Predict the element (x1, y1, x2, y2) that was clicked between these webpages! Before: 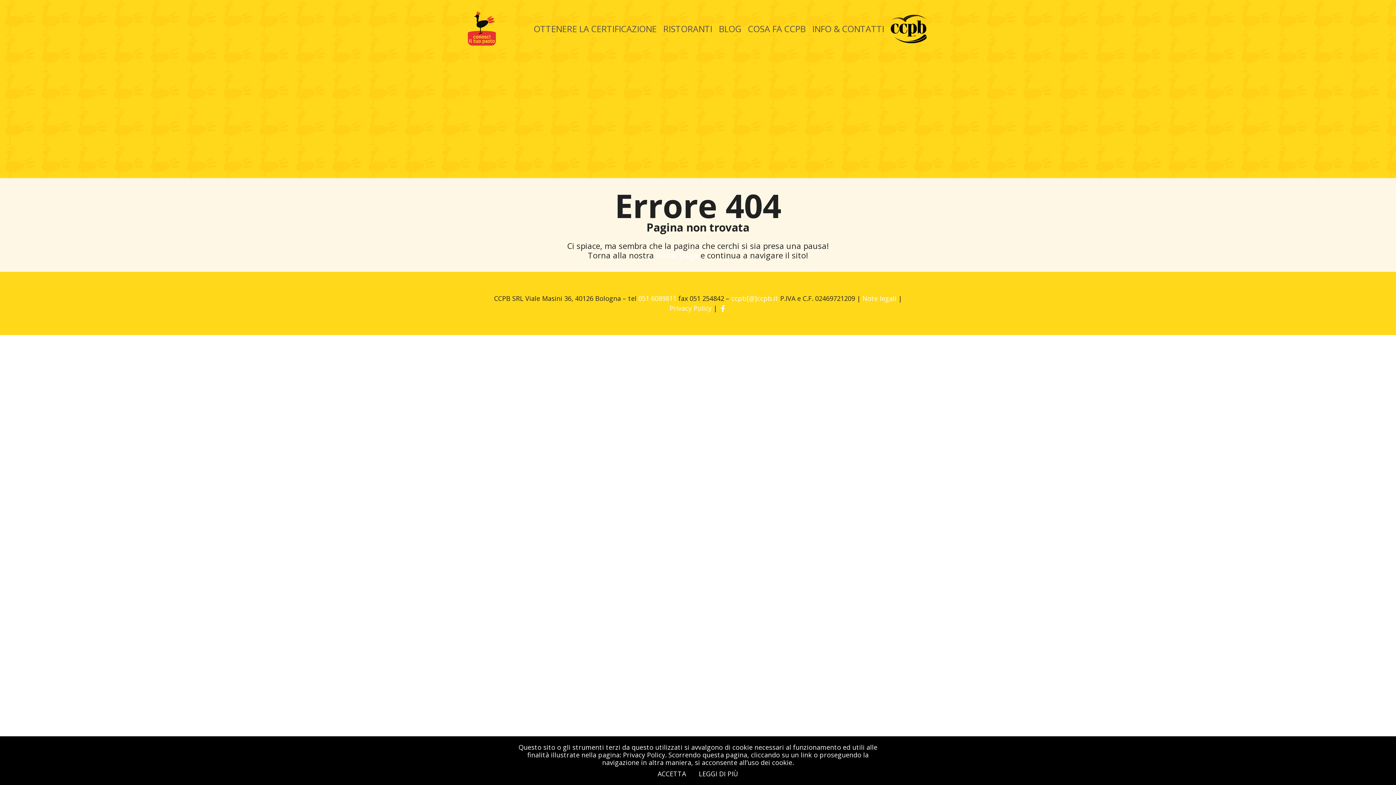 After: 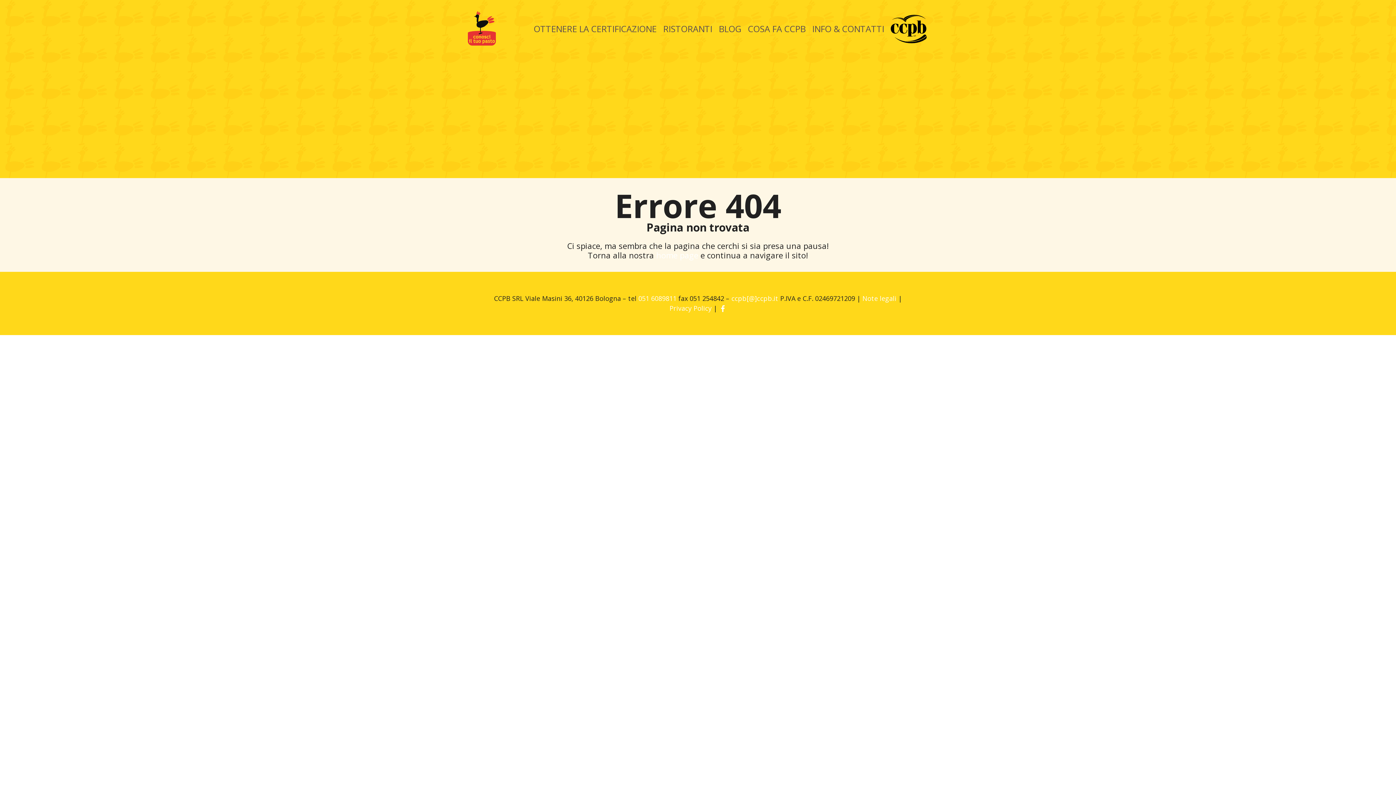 Action: label: ACCETTA bbox: (657, 769, 686, 778)